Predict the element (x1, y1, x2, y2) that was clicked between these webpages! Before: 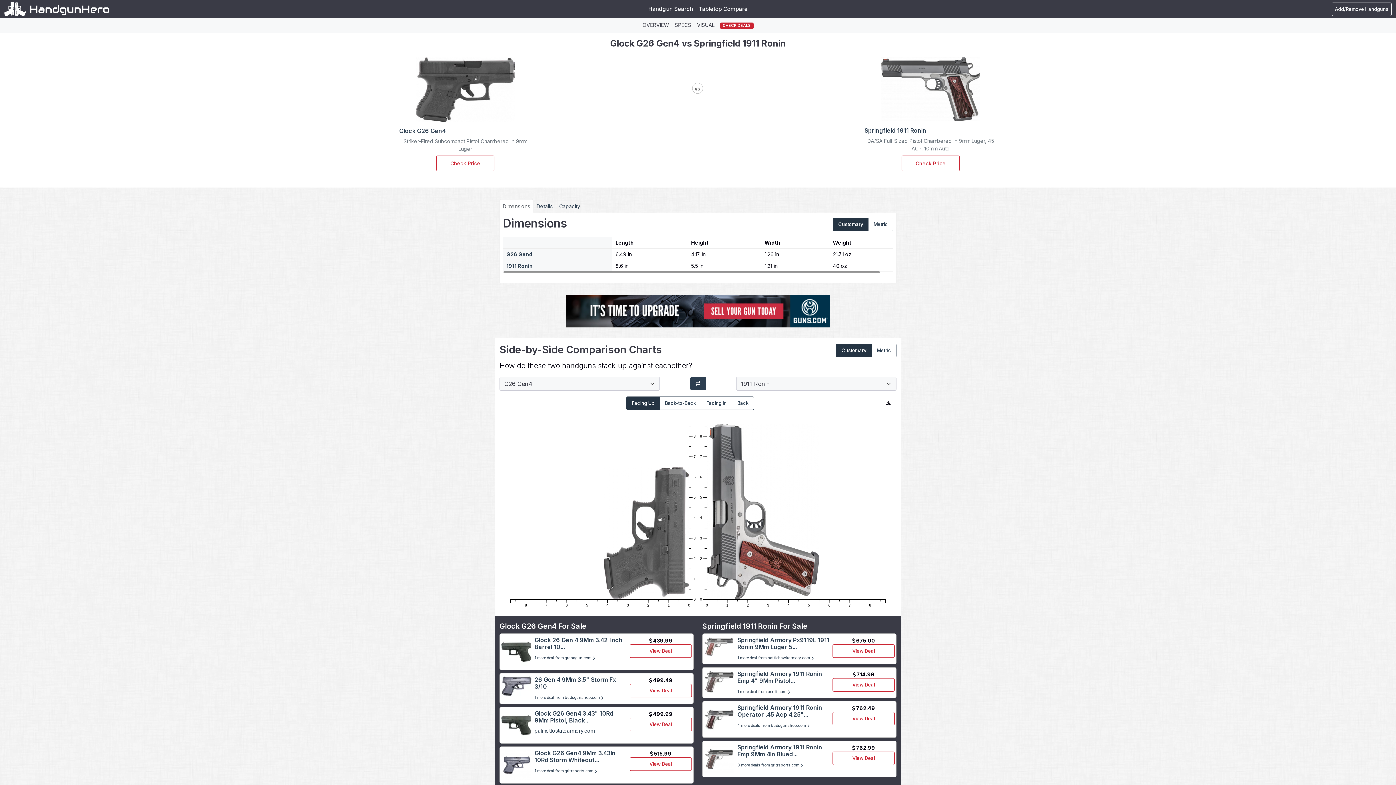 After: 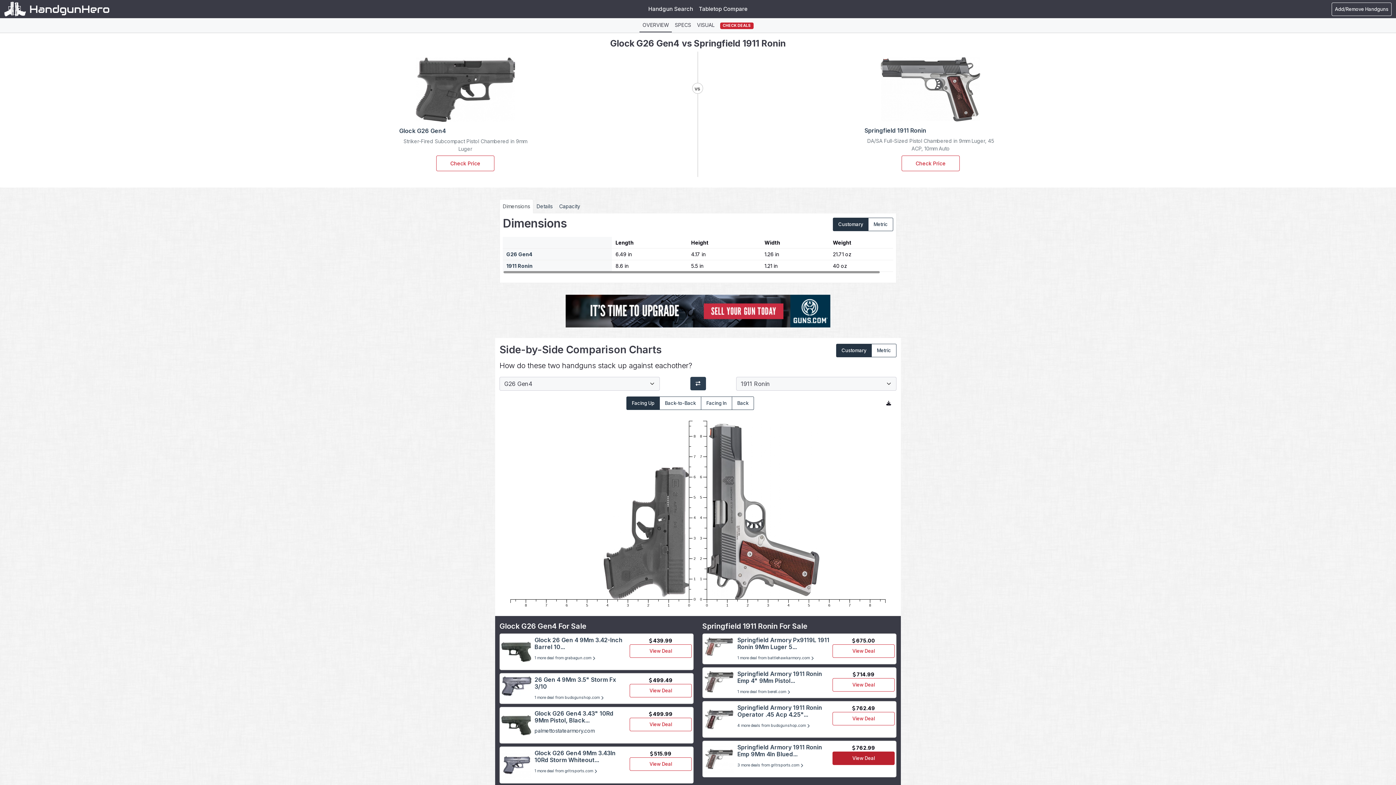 Action: bbox: (832, 752, 894, 765) label: View Deal